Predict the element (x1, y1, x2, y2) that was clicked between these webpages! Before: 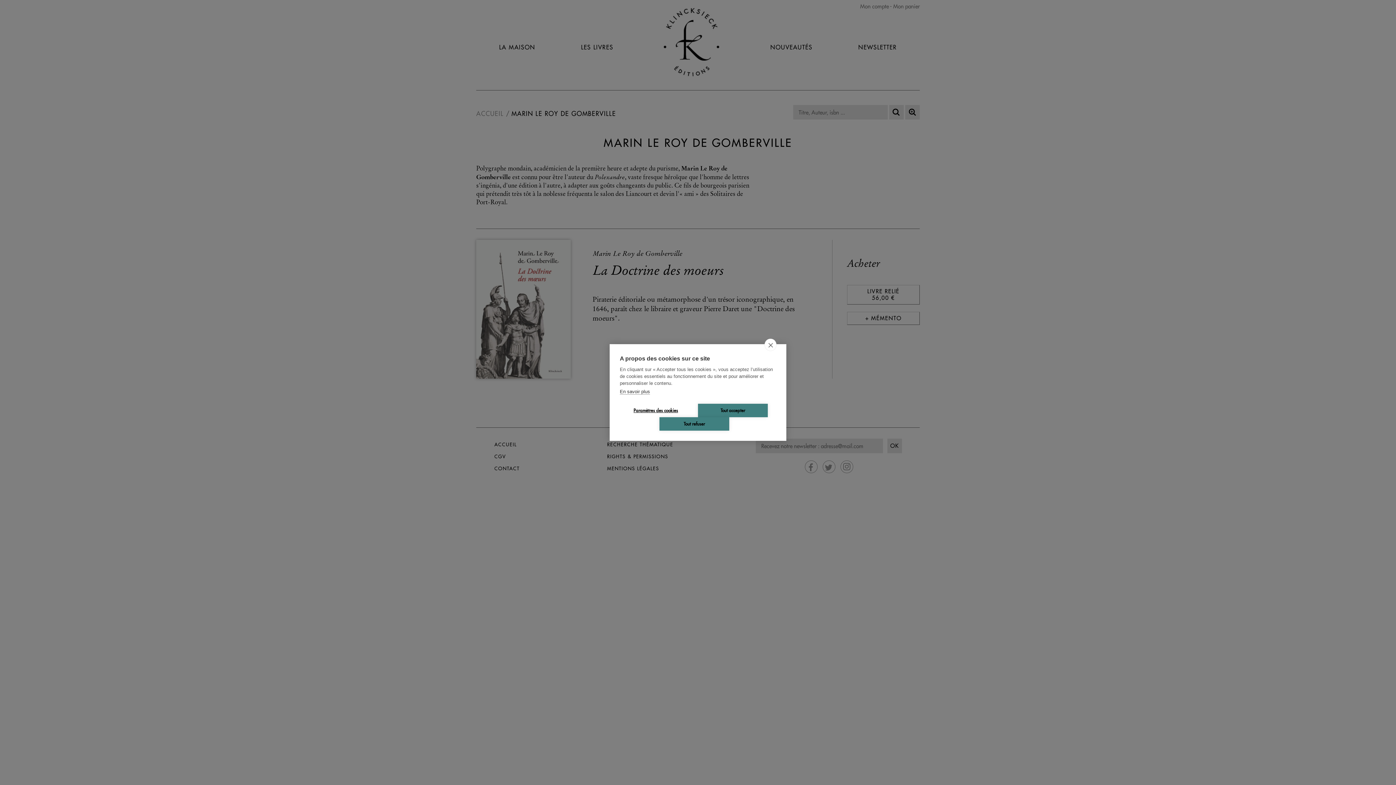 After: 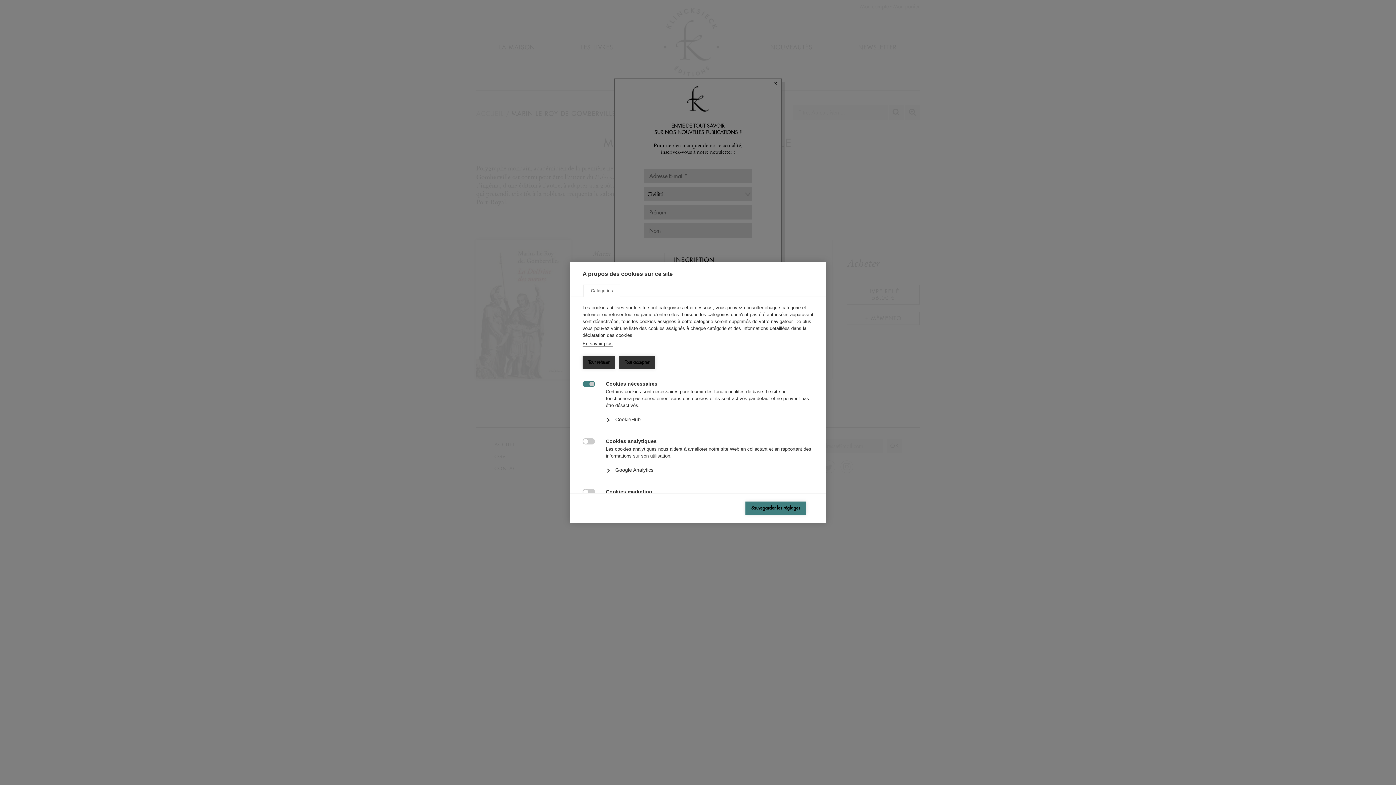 Action: bbox: (621, 404, 690, 417) label: Paramètres des cookies